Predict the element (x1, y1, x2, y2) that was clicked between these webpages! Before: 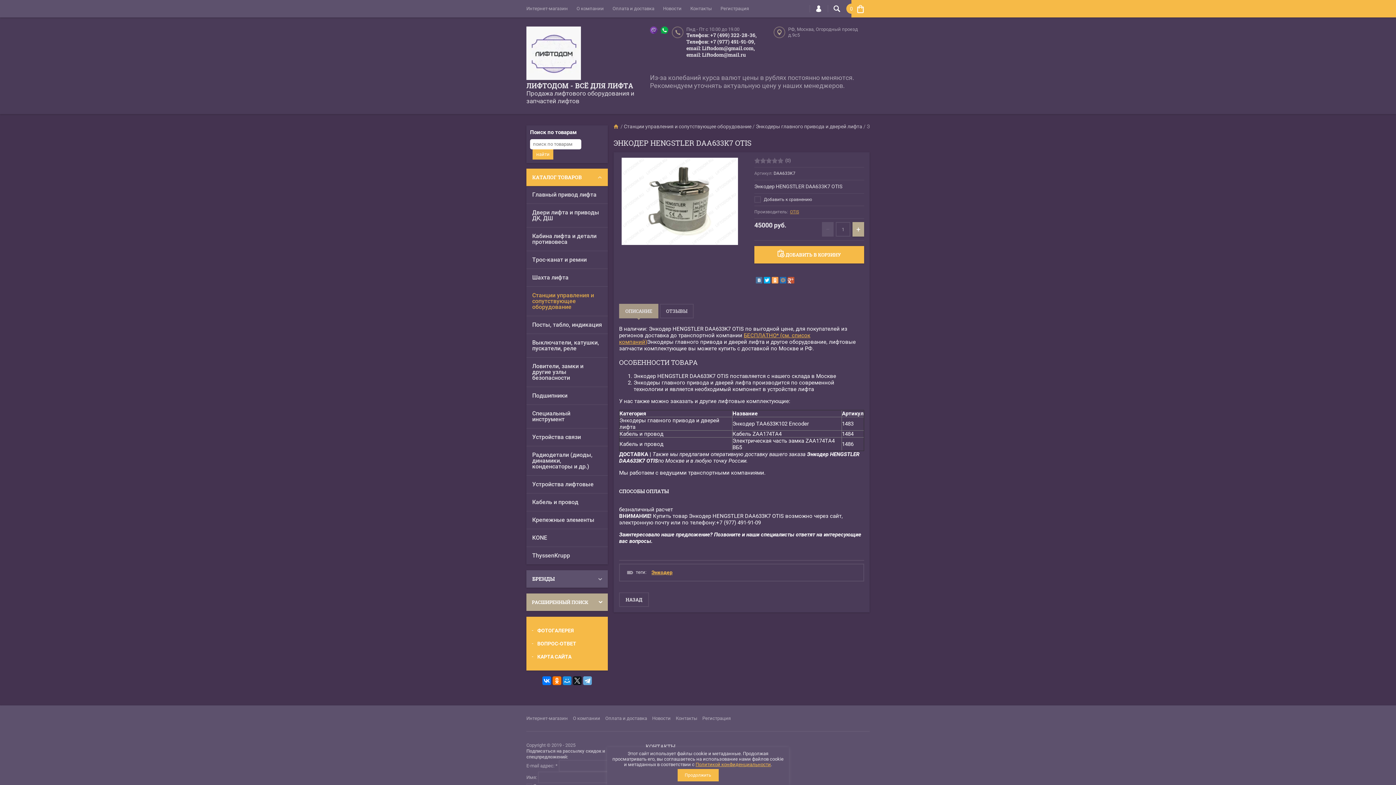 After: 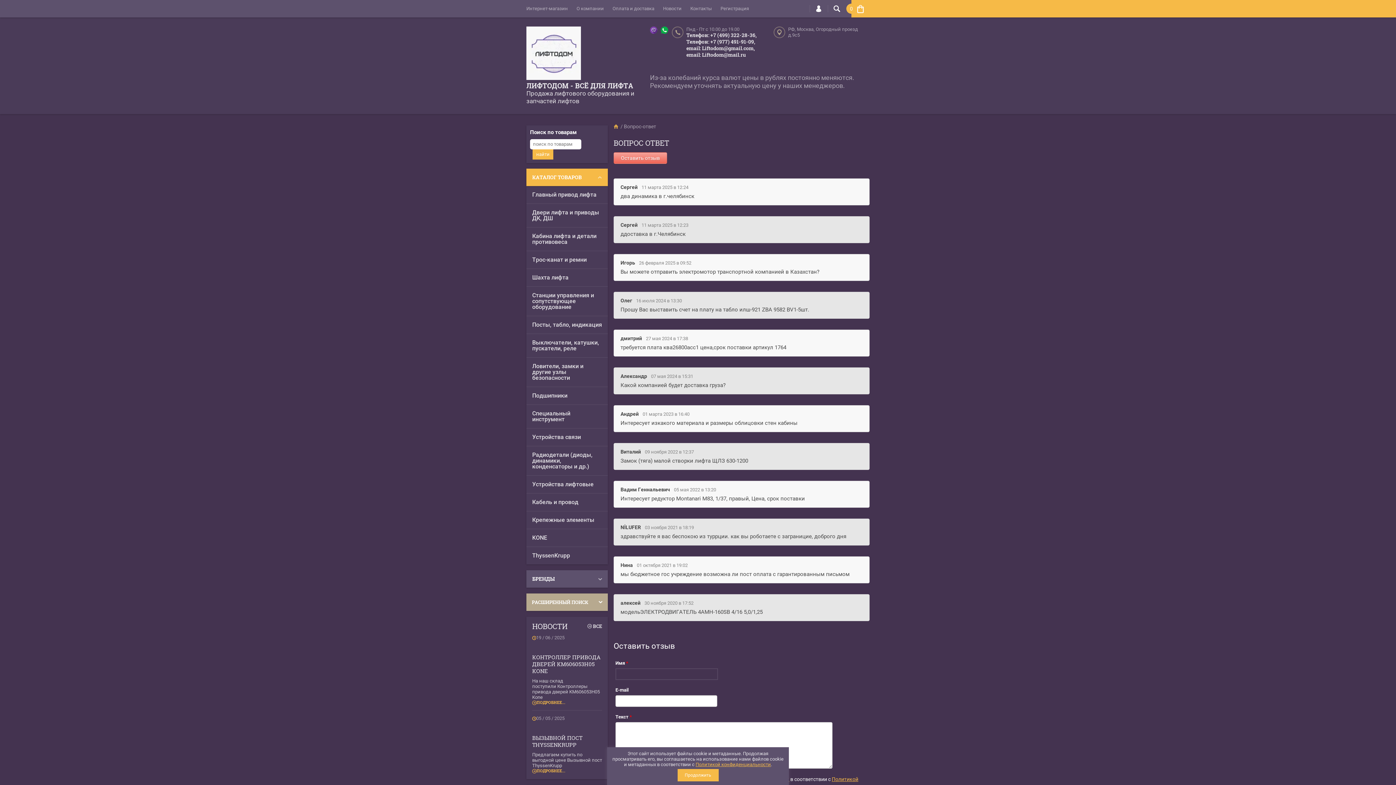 Action: label: ВОПРОС-ОТВЕТ bbox: (526, 637, 608, 650)